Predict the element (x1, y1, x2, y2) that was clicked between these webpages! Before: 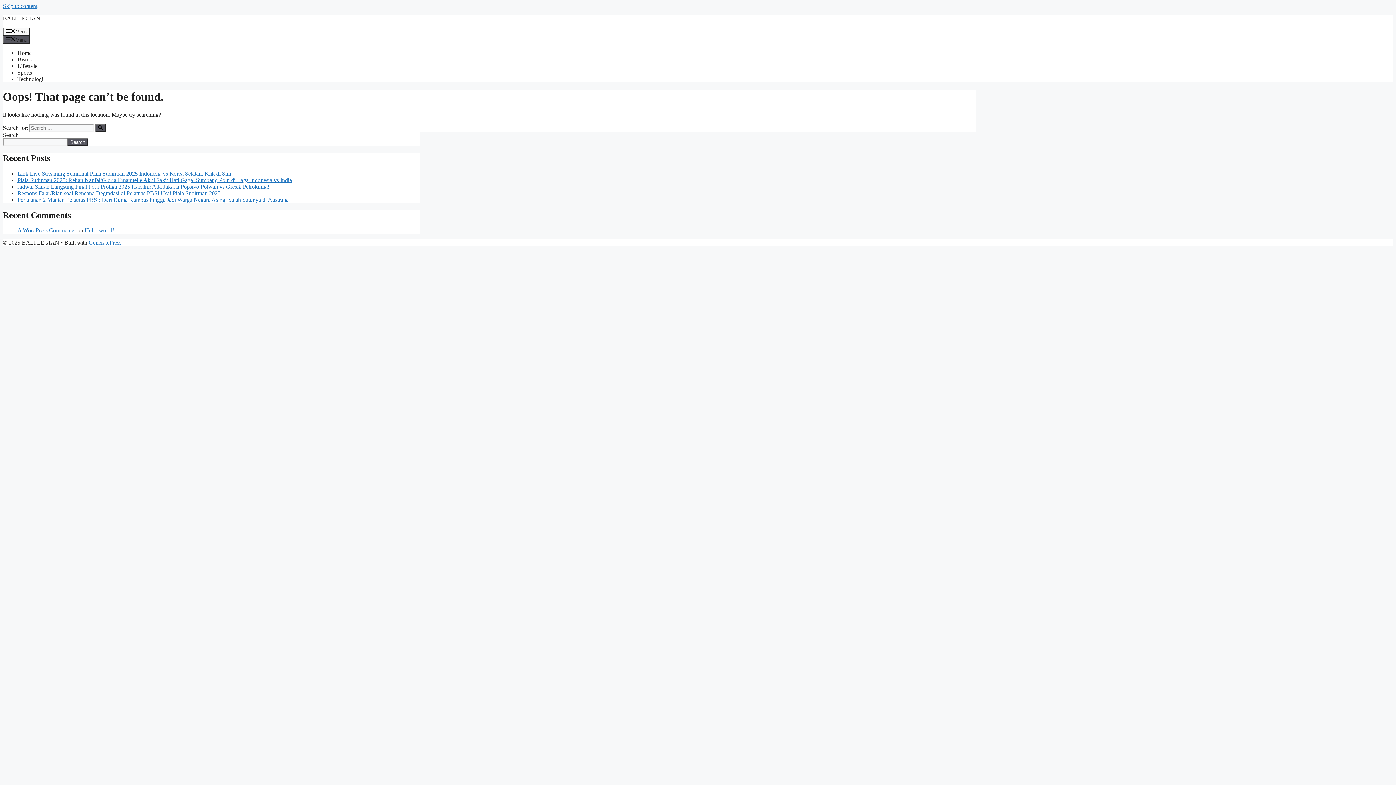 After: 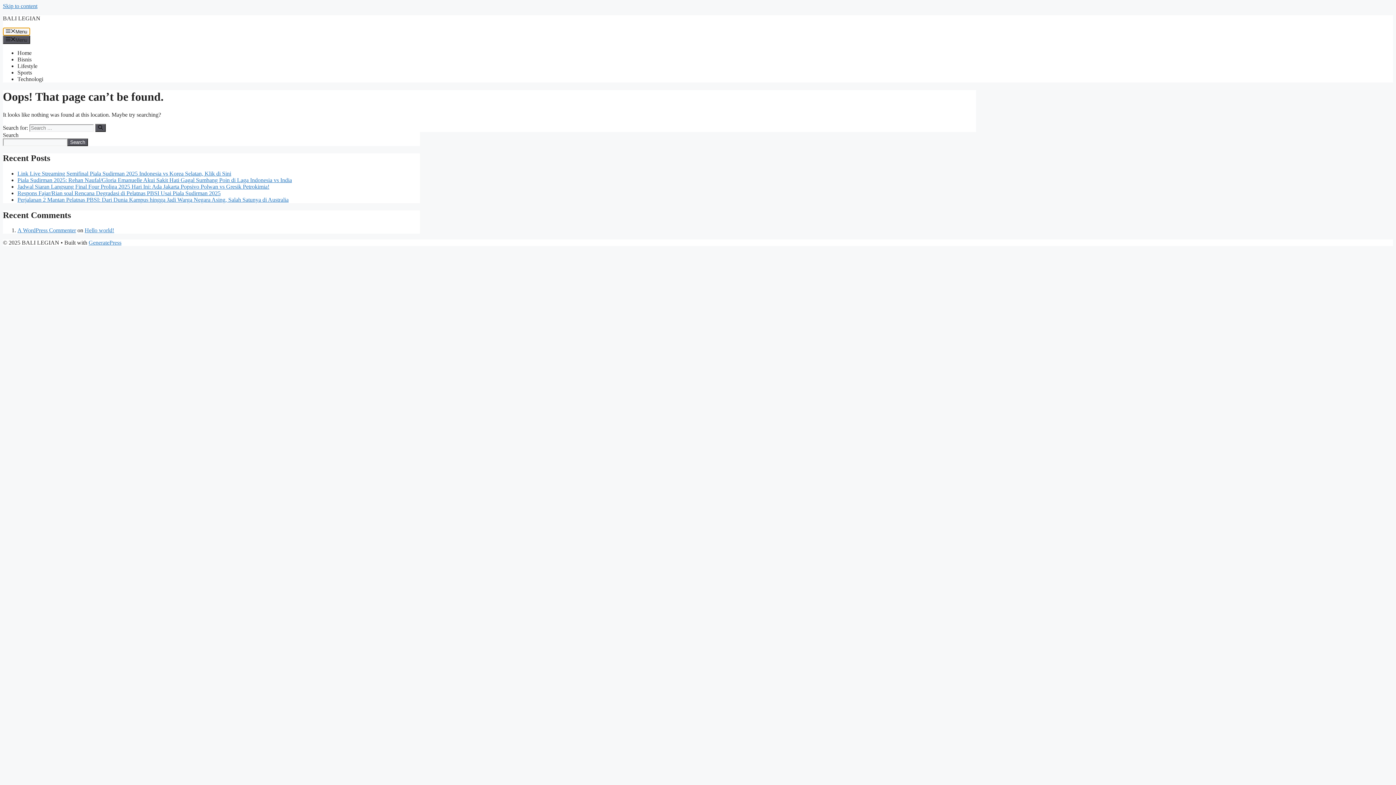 Action: label: Menu bbox: (2, 27, 30, 35)